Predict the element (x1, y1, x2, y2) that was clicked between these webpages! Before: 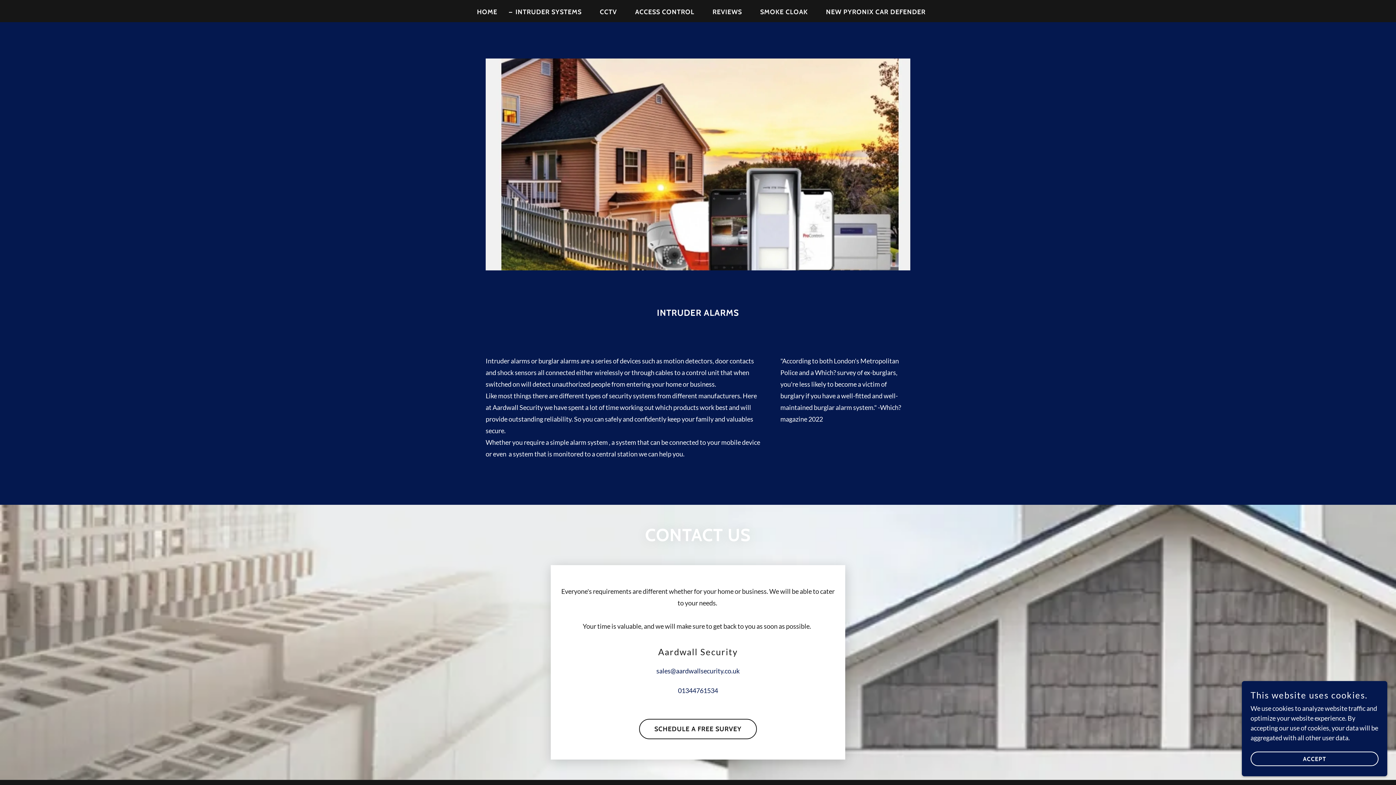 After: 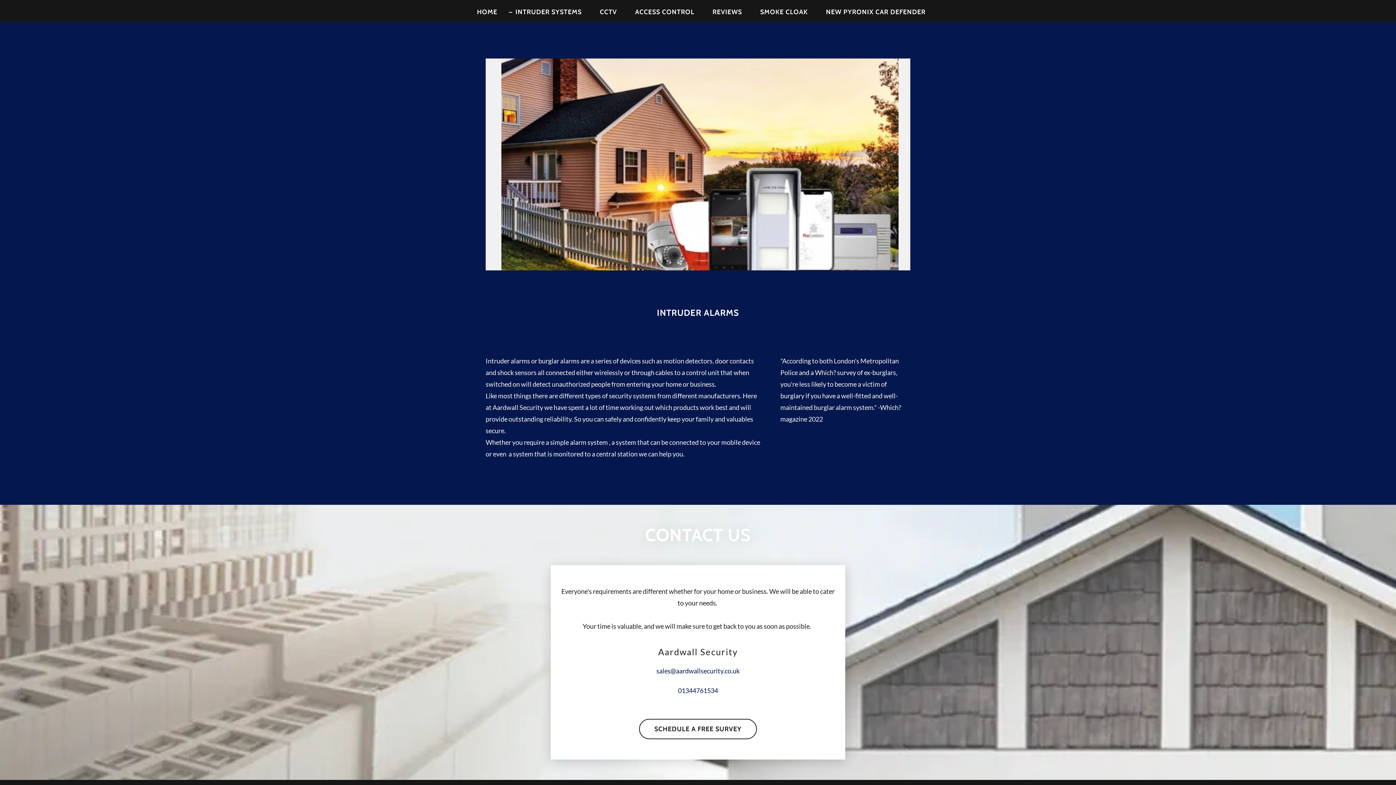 Action: label: ACCEPT bbox: (1250, 752, 1378, 766)